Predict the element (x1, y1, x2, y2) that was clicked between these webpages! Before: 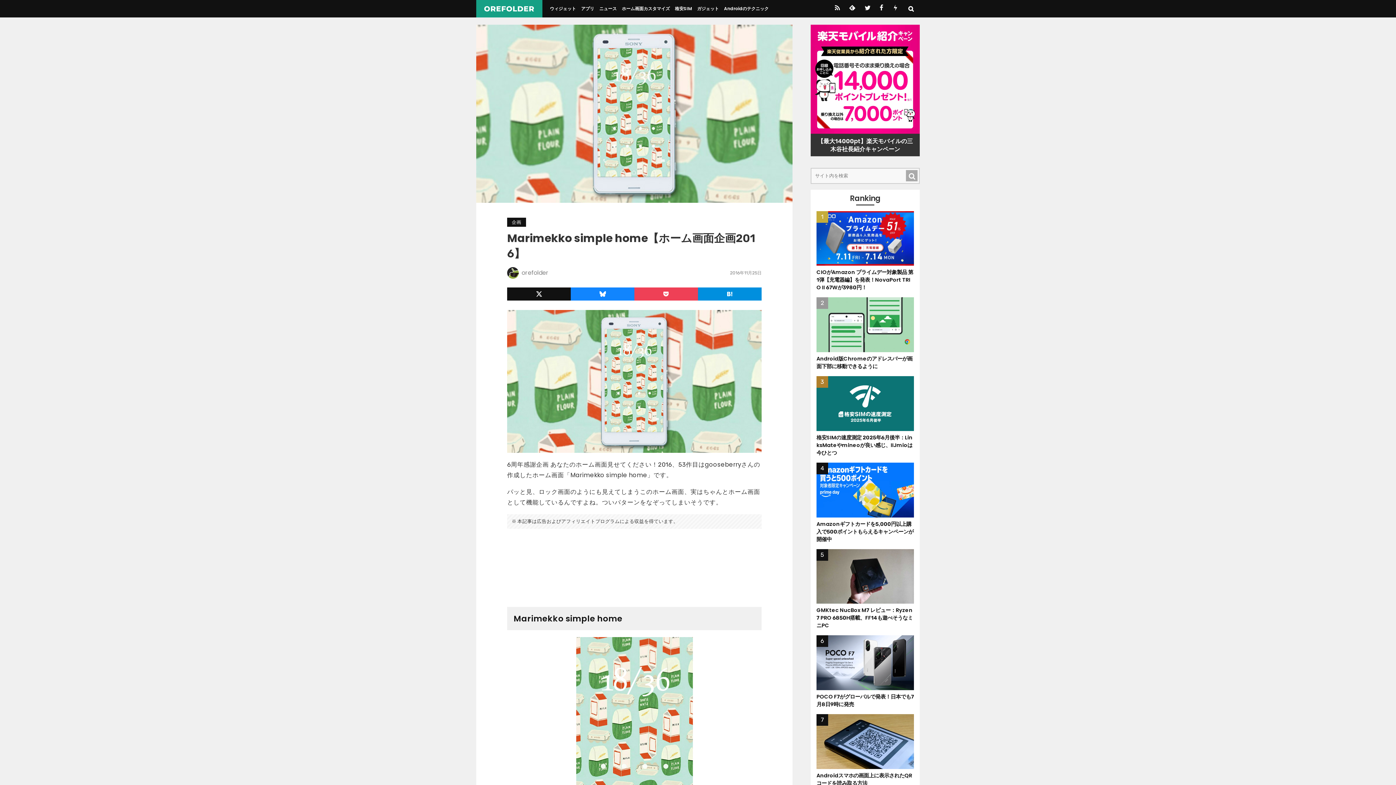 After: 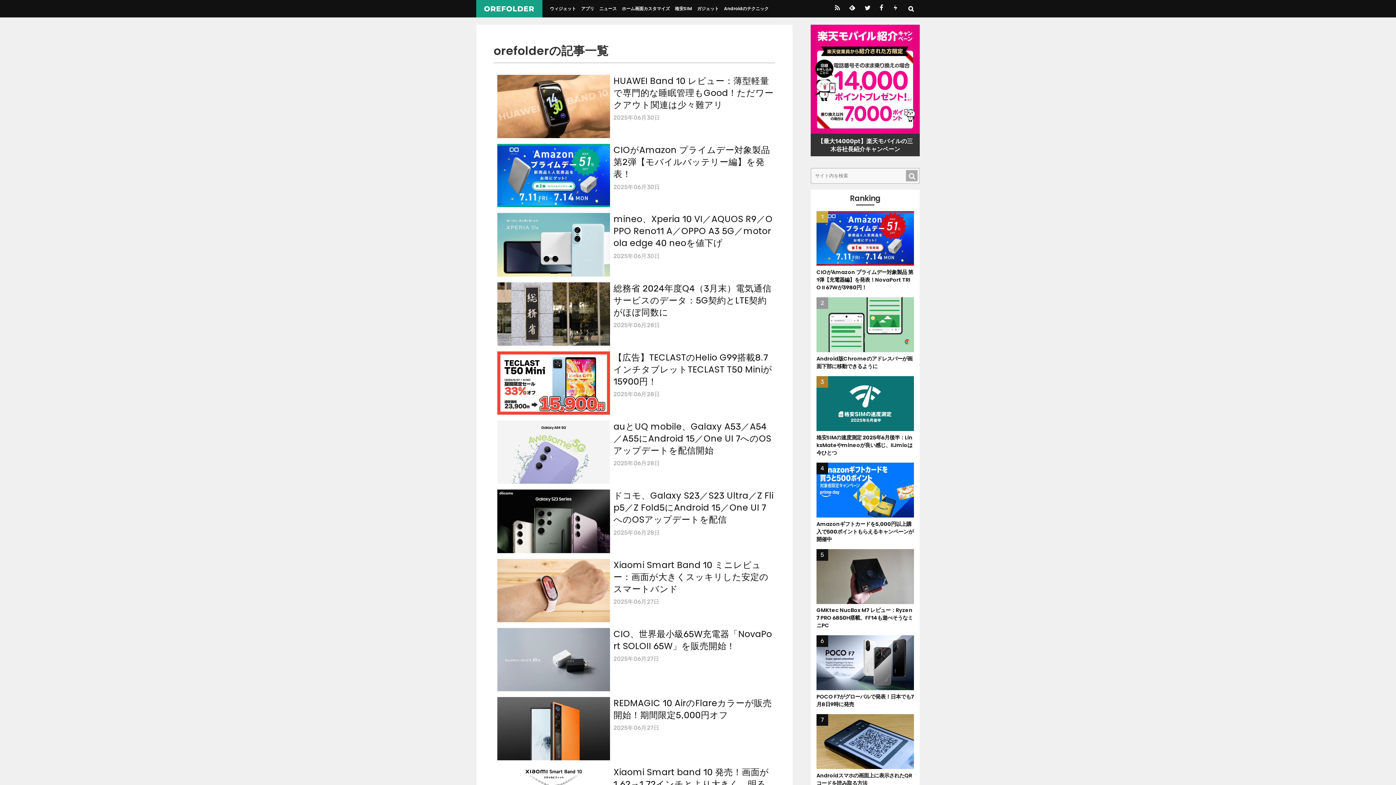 Action: bbox: (521, 268, 548, 277) label: orefolder